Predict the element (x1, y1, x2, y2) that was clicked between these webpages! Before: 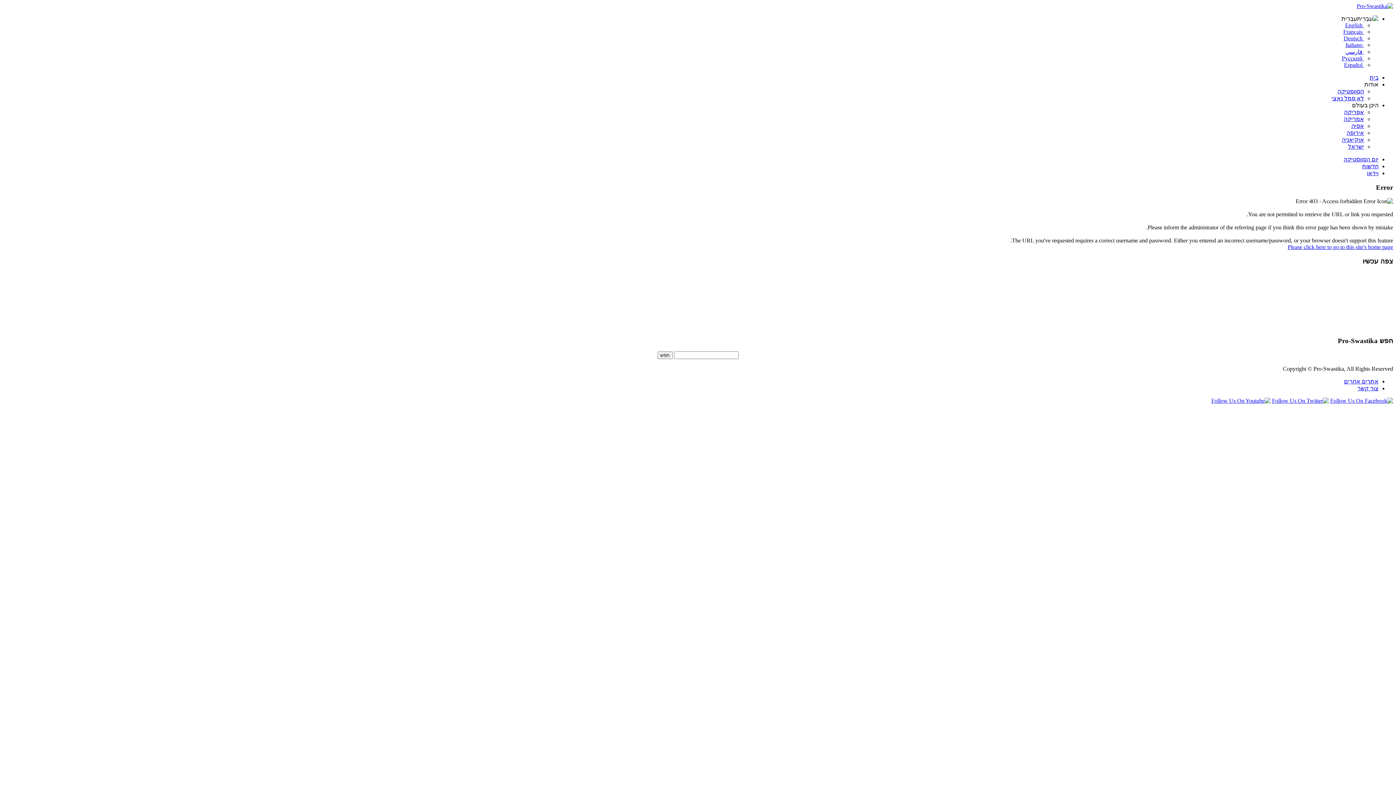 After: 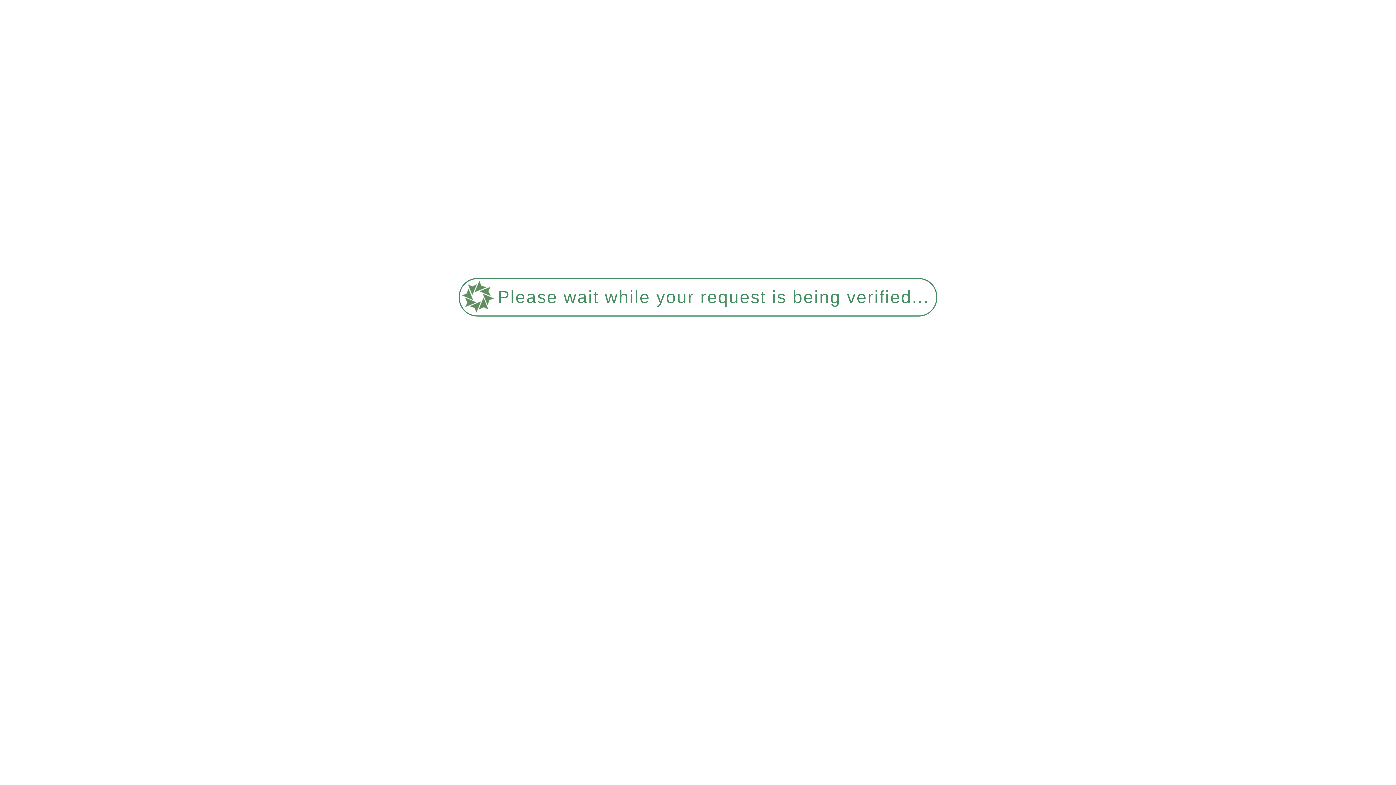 Action: label: ישראל bbox: (1348, 143, 1364, 149)